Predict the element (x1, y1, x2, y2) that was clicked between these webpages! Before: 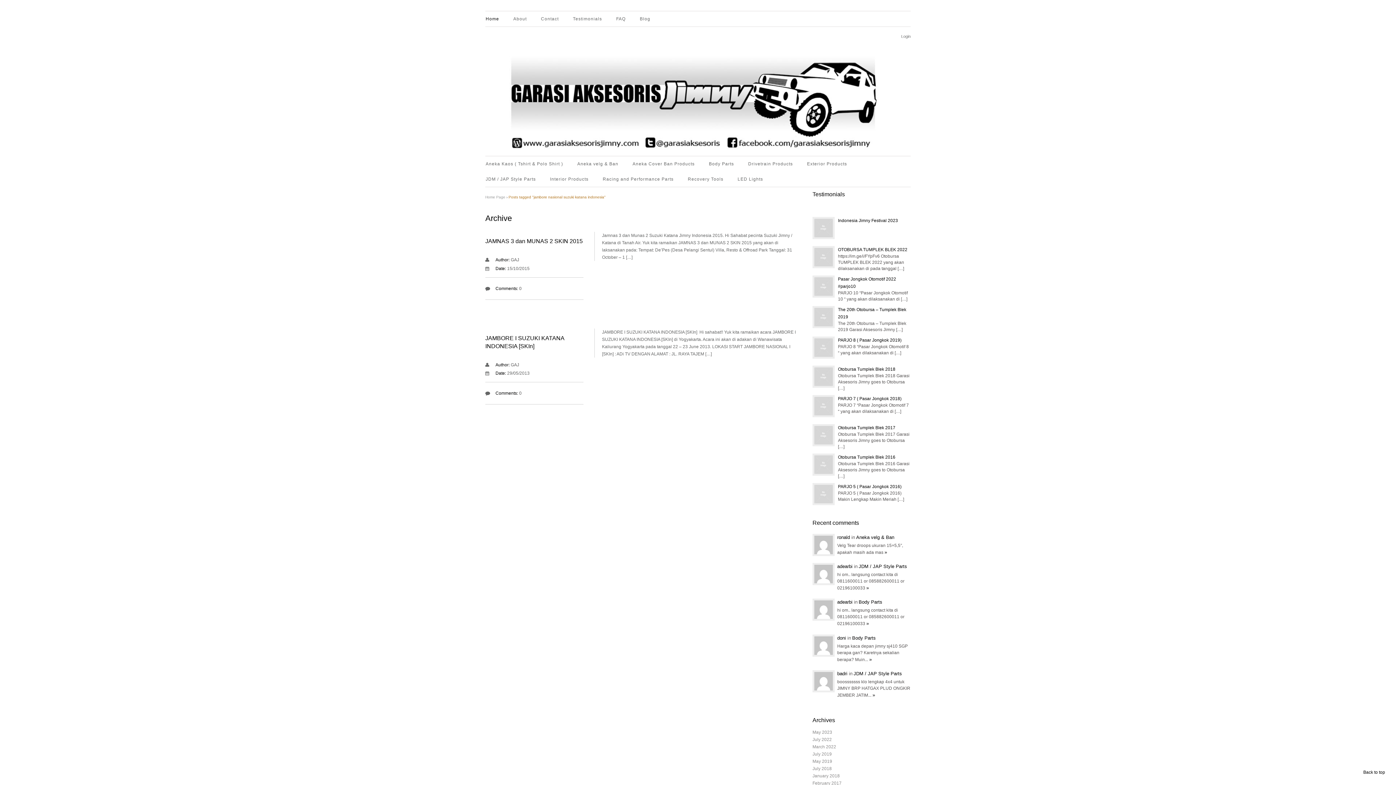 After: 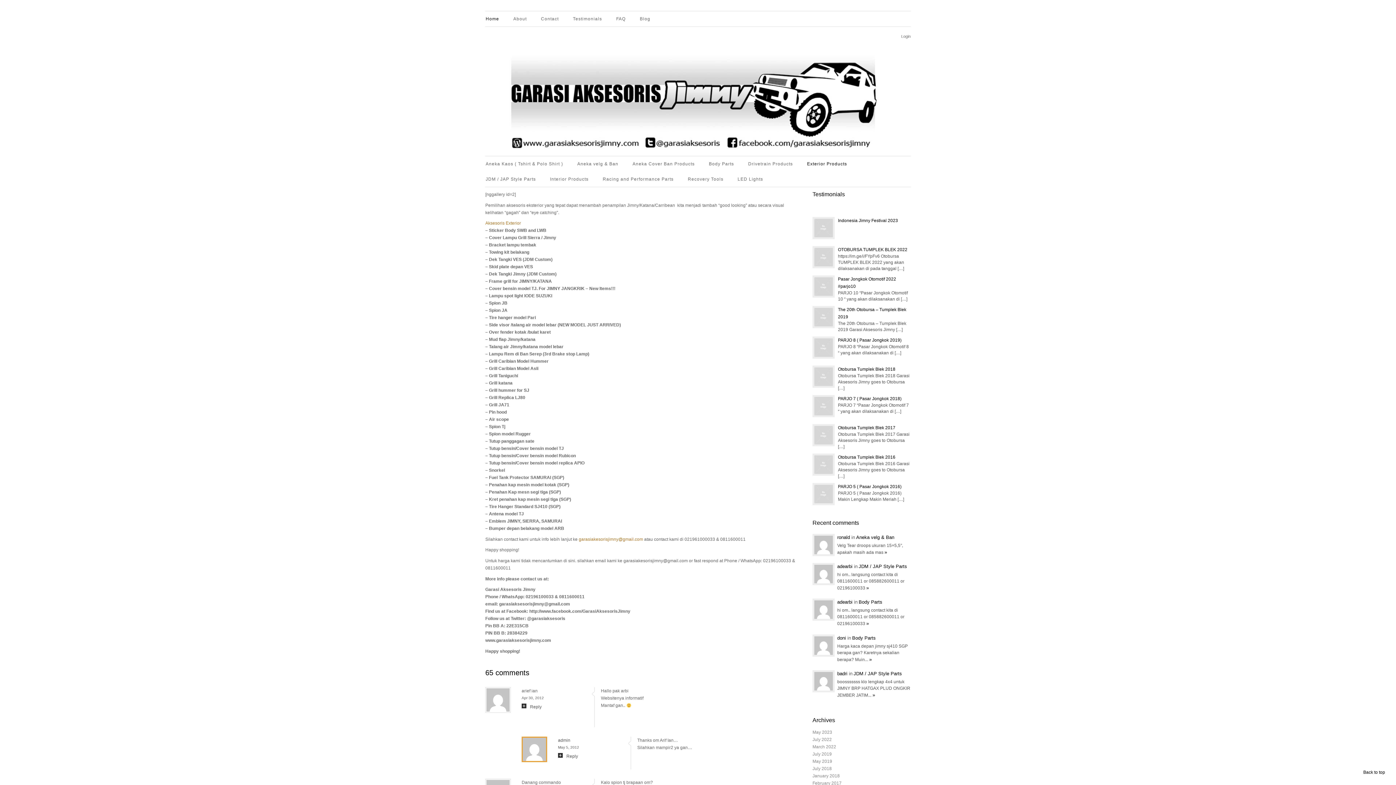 Action: label: Exterior Products bbox: (805, 160, 860, 168)